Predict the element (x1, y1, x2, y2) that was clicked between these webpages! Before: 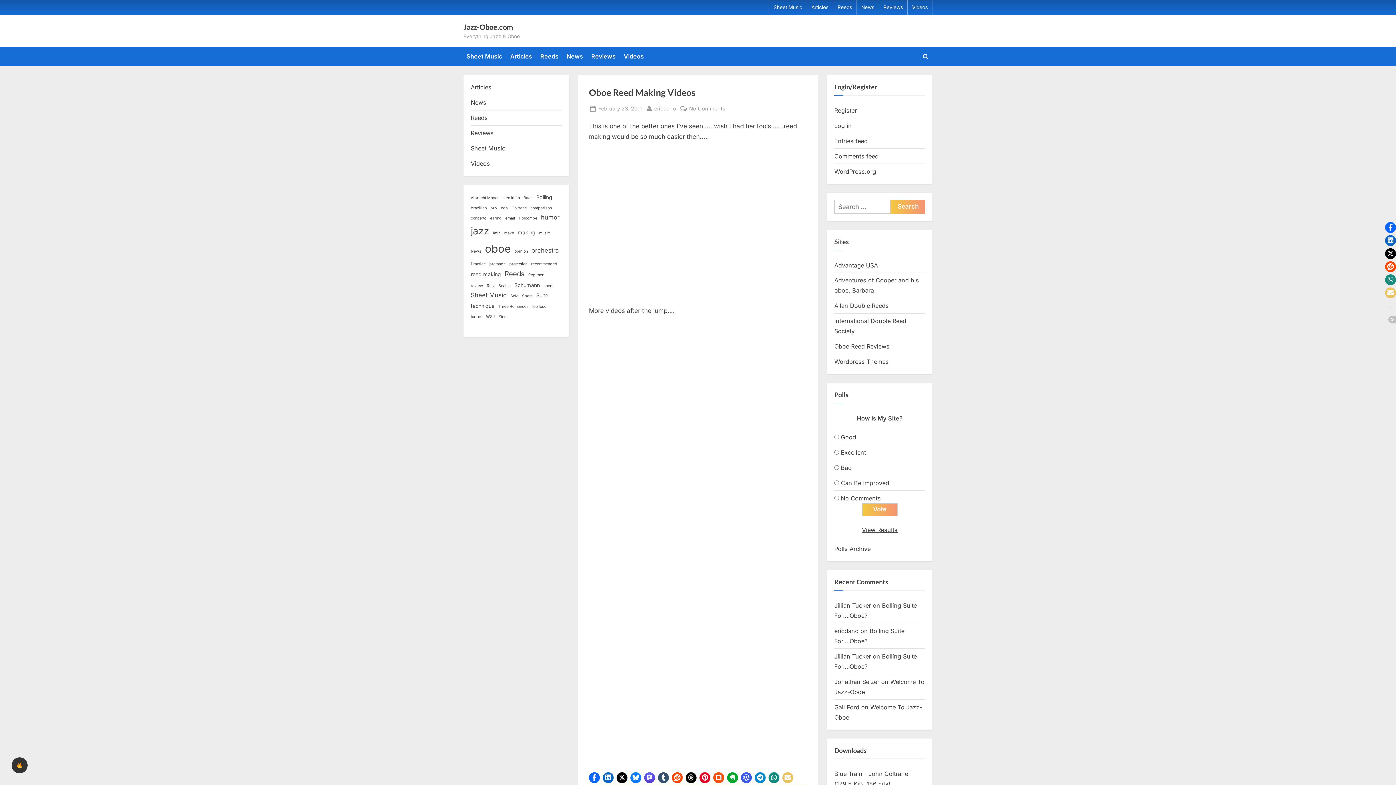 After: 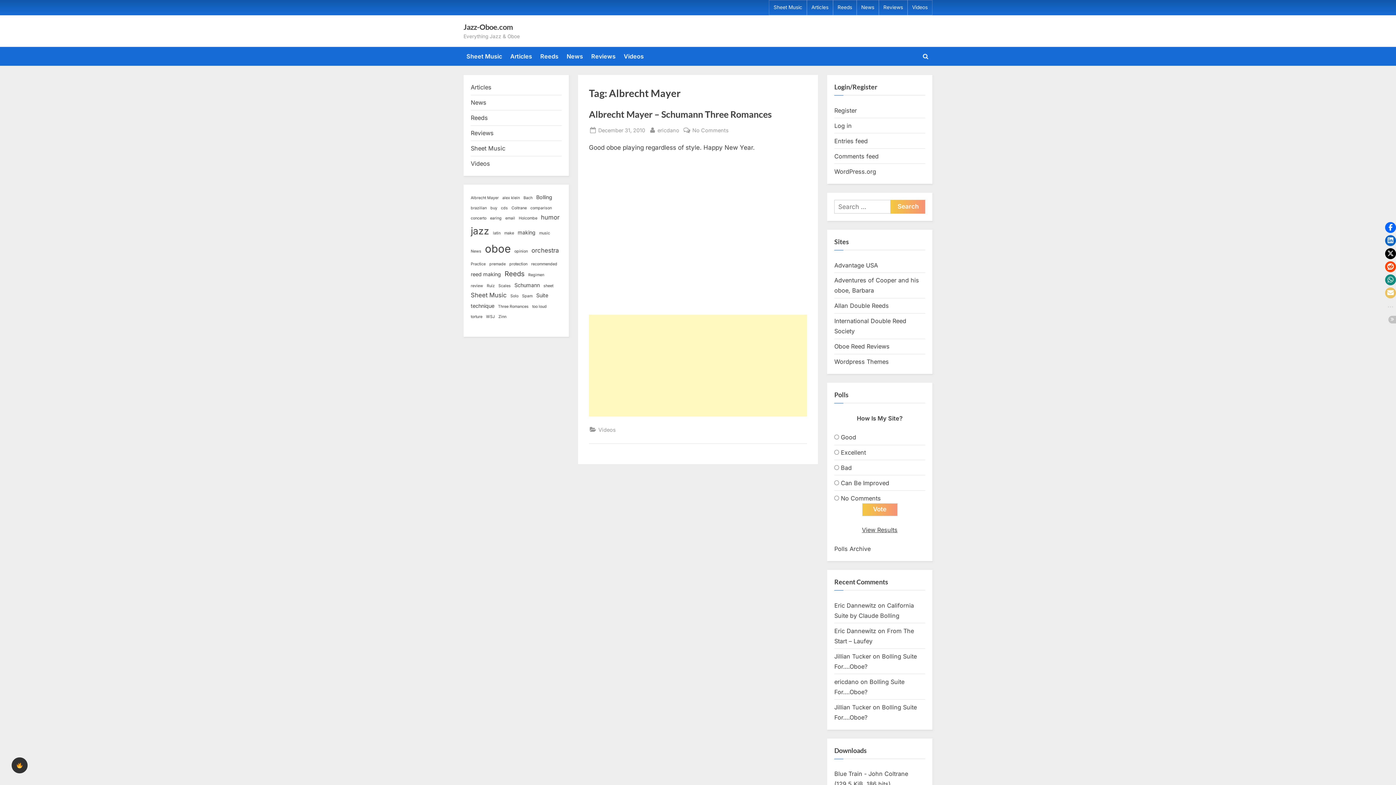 Action: label: Albrecht Mayer (1 item) bbox: (470, 194, 498, 201)